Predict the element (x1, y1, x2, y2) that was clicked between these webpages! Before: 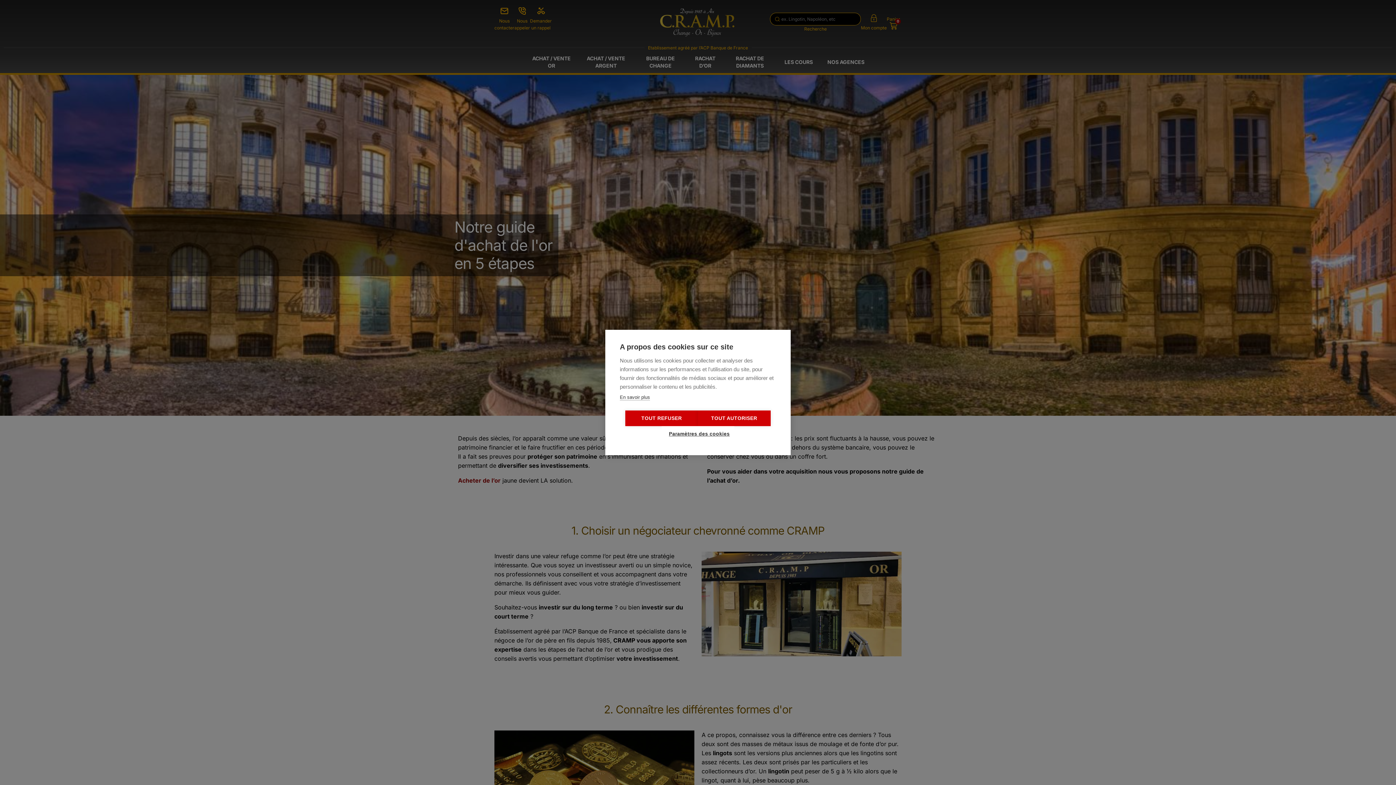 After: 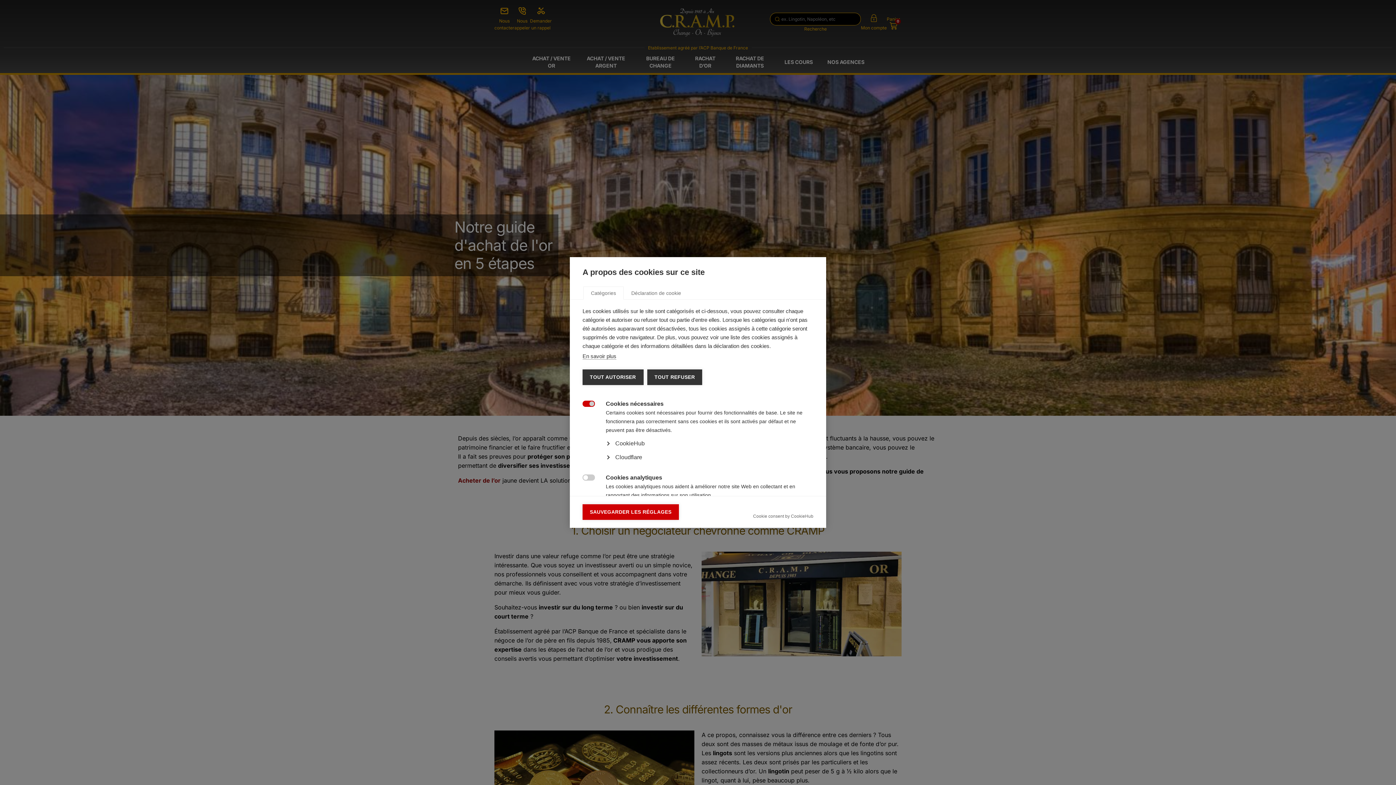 Action: label: Paramètres des cookies bbox: (661, 426, 734, 442)